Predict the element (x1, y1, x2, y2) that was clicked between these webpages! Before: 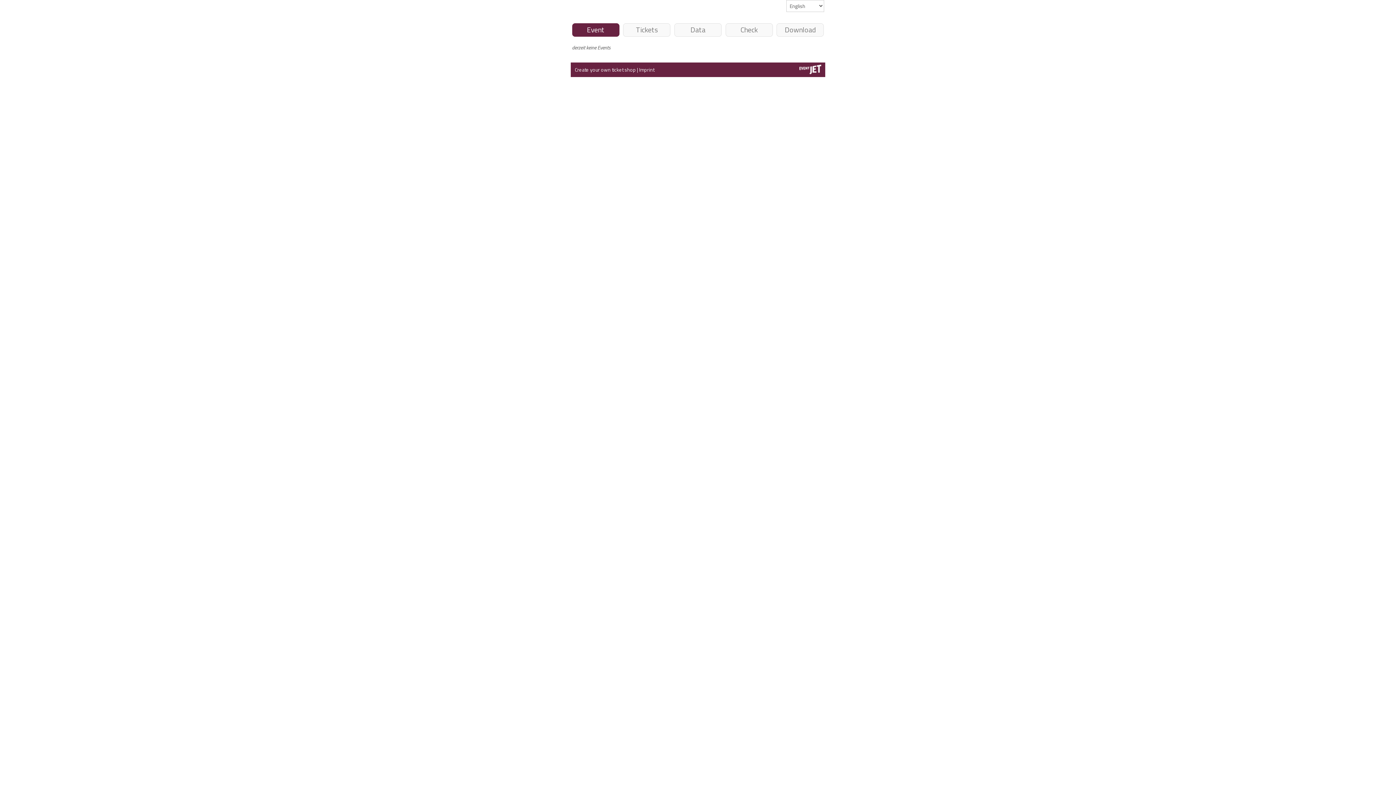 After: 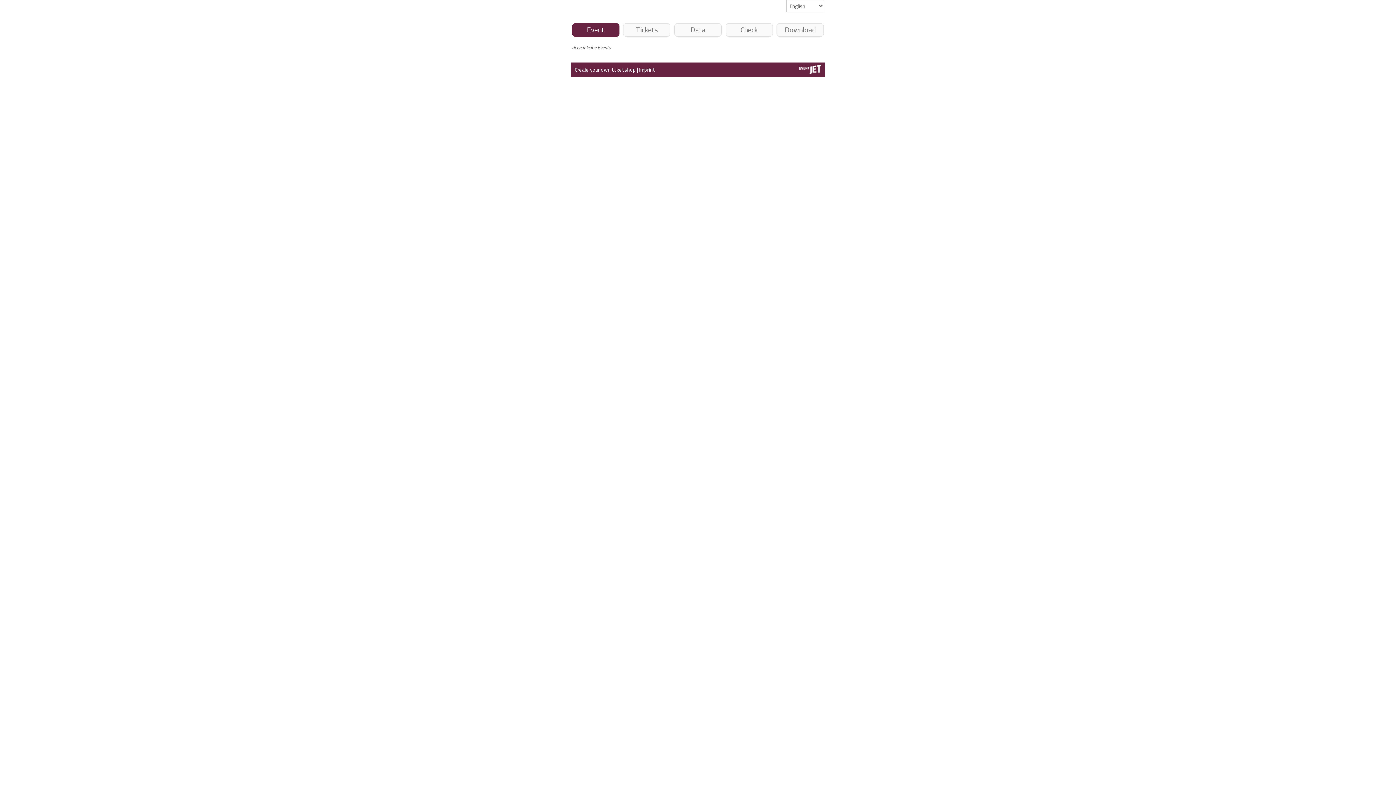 Action: bbox: (574, 65, 637, 73) label: Create your own ticket shop 